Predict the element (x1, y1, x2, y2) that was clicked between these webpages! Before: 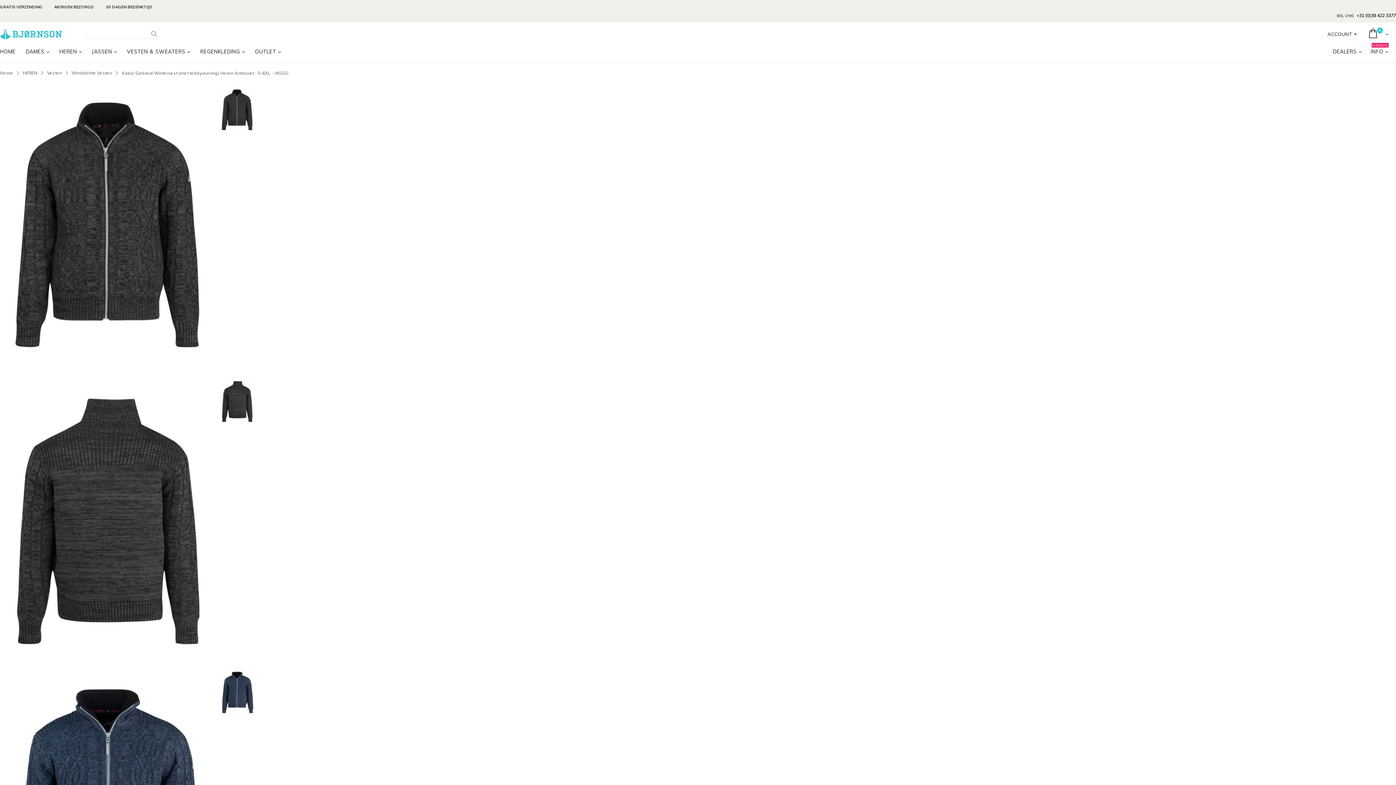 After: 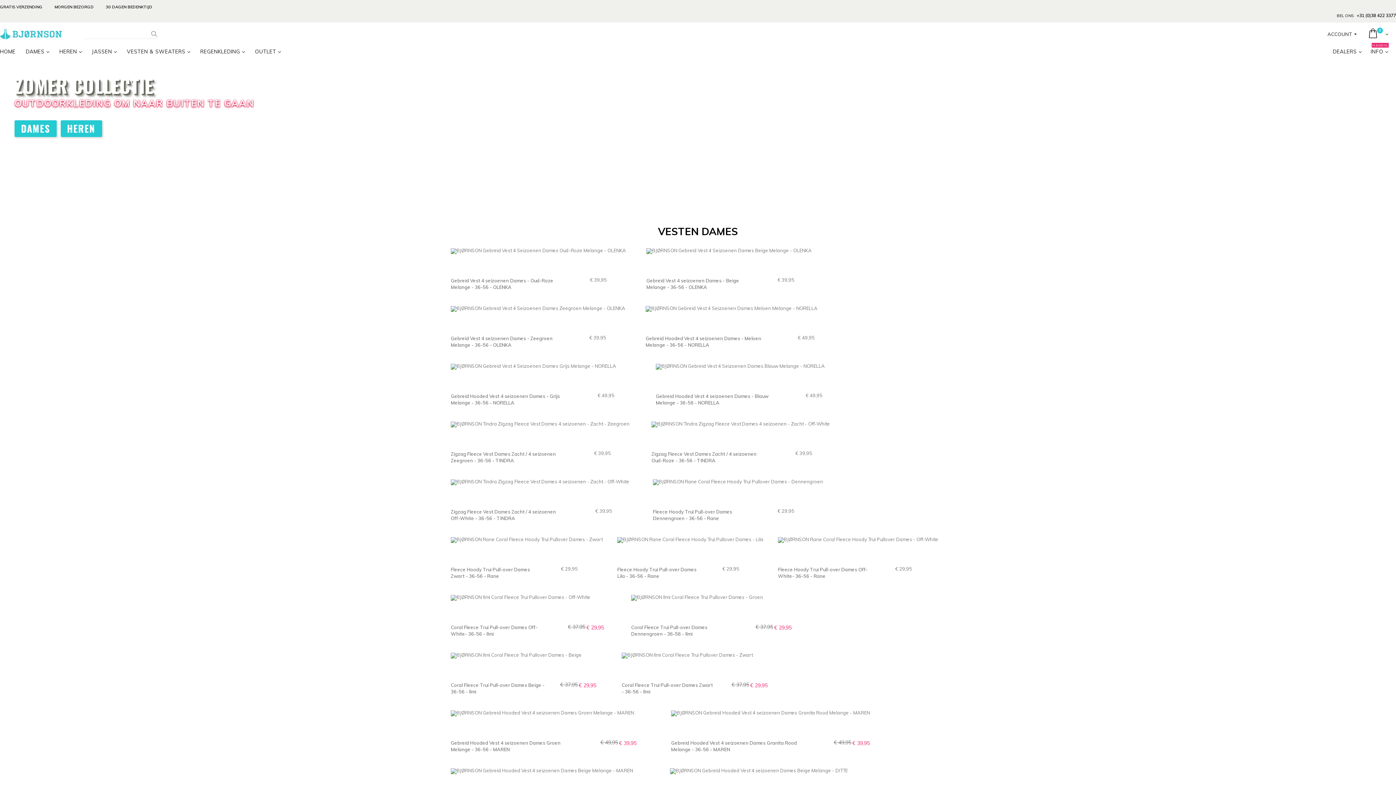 Action: label: Björnson Outdoor Kleding bbox: (0, 28, 61, 39)